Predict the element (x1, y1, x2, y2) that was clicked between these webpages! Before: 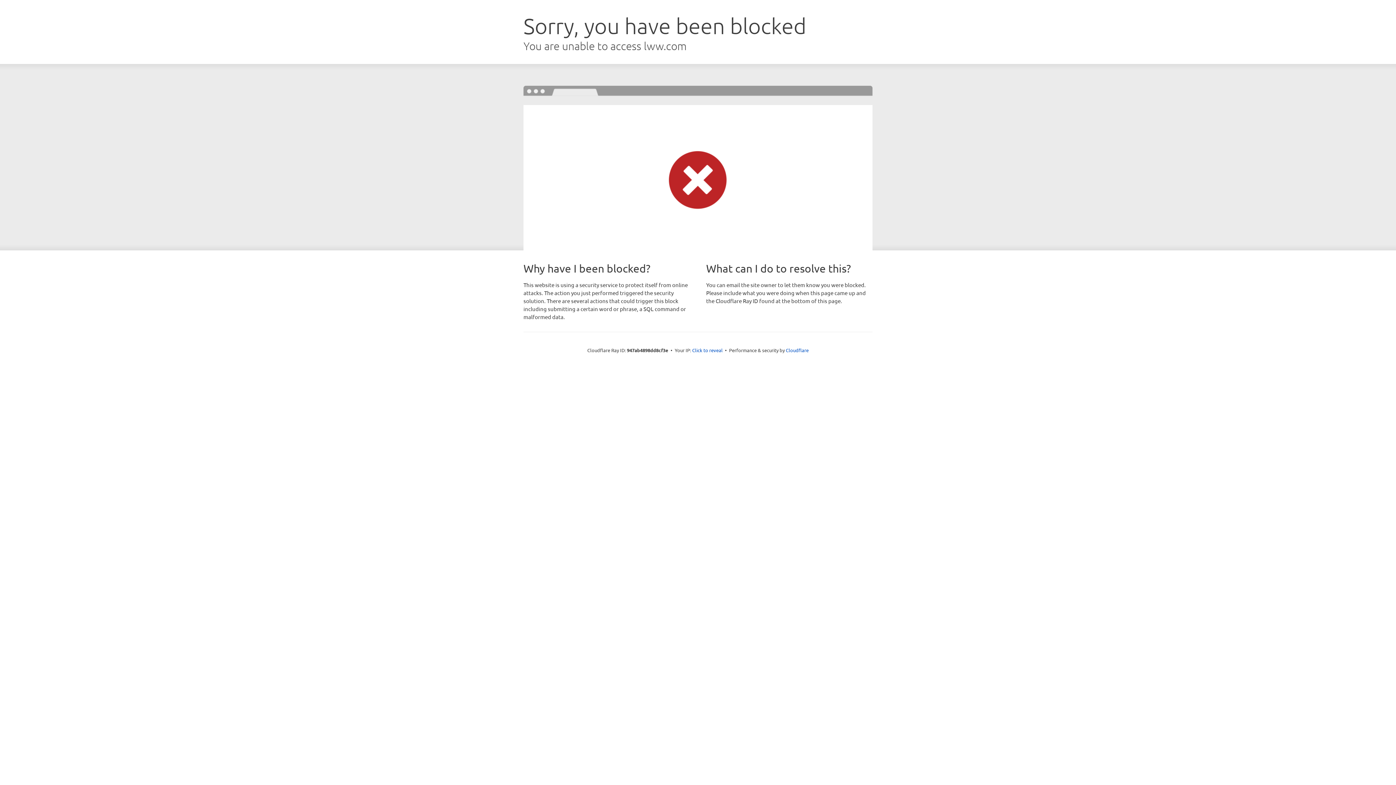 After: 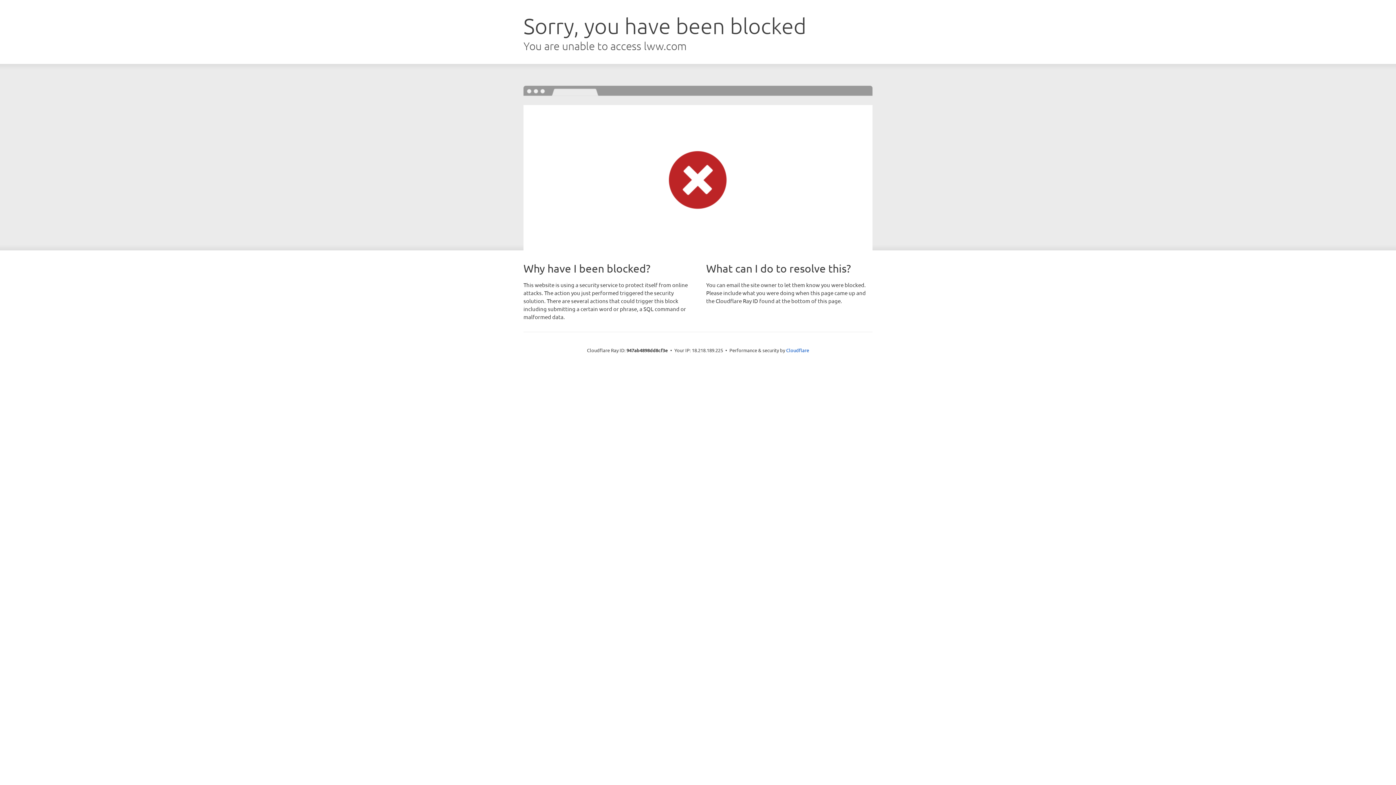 Action: label: Click to reveal bbox: (692, 346, 722, 353)